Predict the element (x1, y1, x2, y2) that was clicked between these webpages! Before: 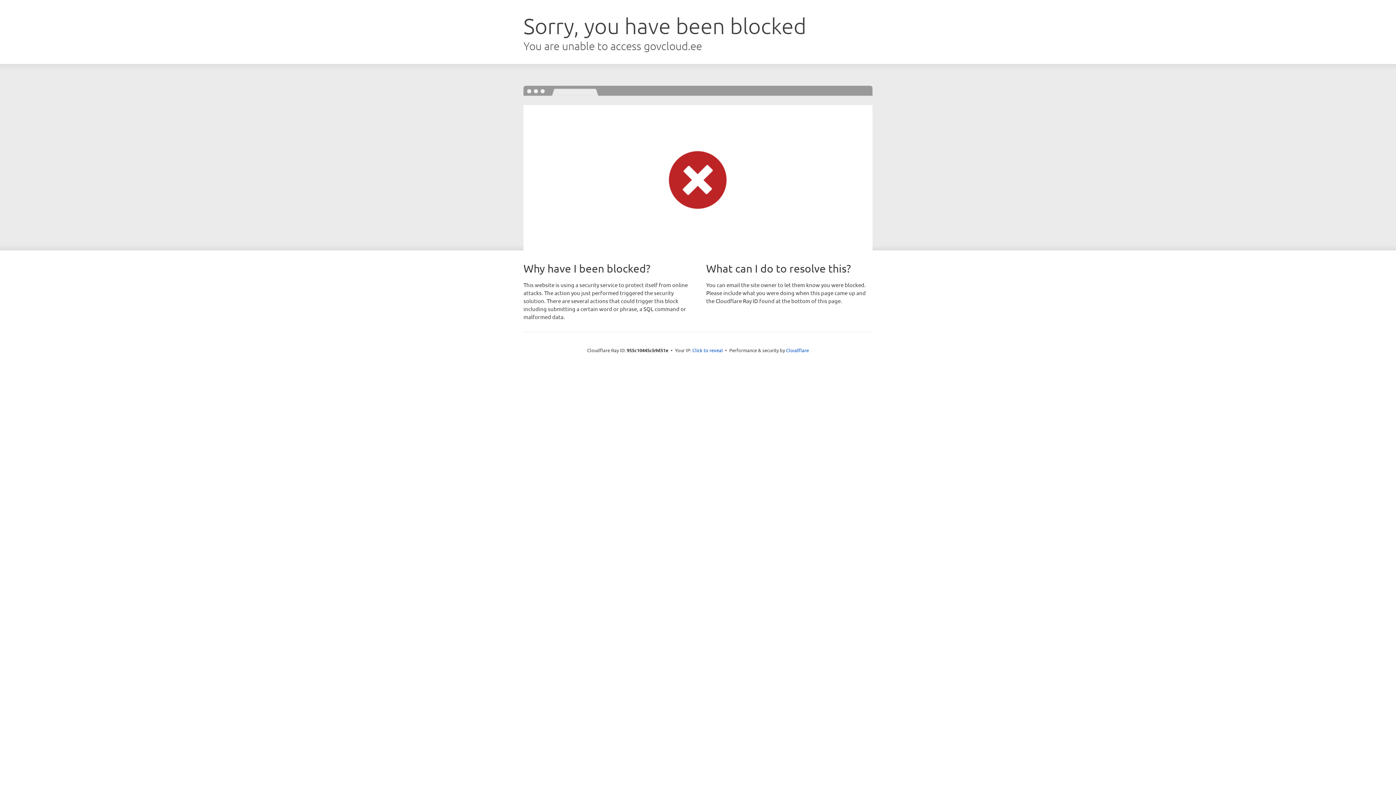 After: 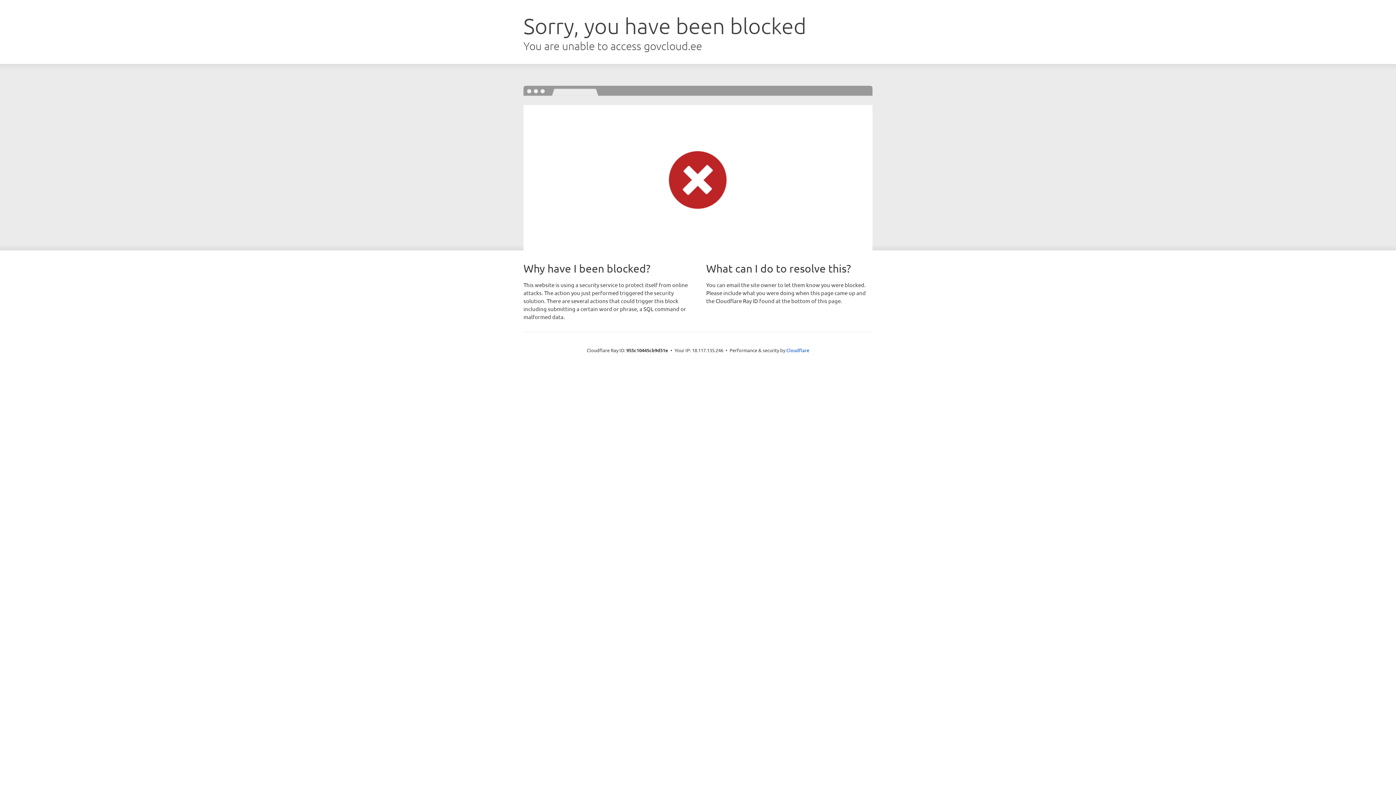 Action: label: Click to reveal bbox: (692, 346, 723, 353)